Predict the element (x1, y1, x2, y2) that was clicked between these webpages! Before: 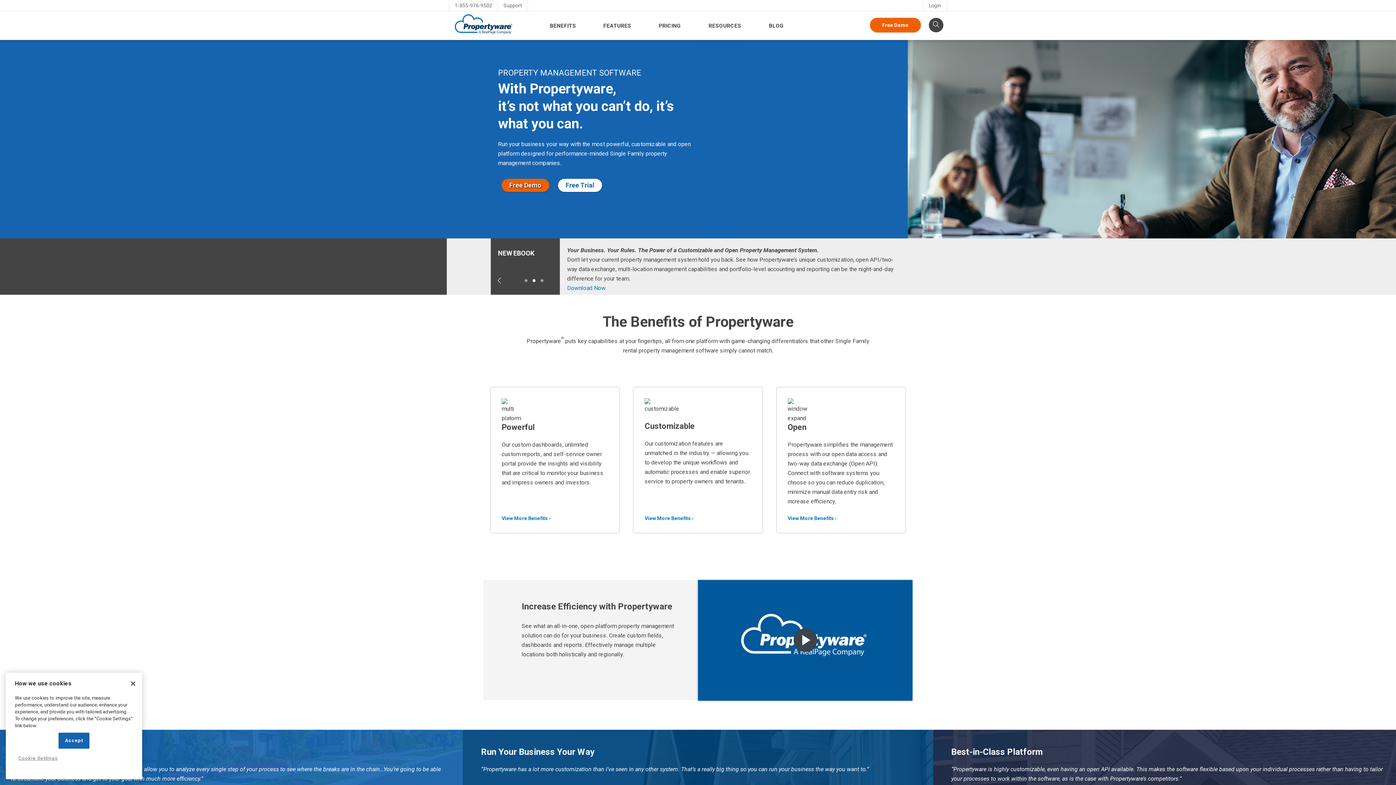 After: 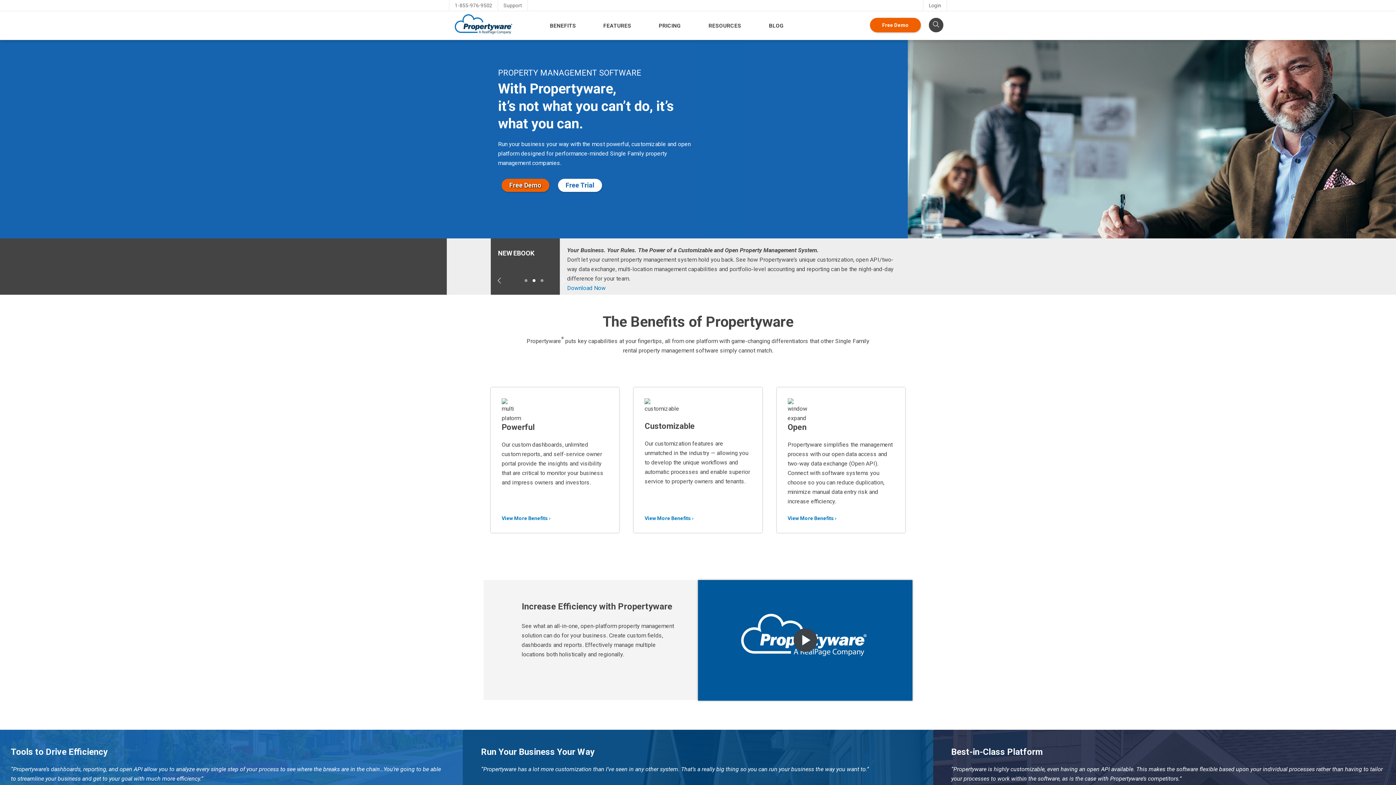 Action: label: Close bbox: (125, 676, 141, 692)